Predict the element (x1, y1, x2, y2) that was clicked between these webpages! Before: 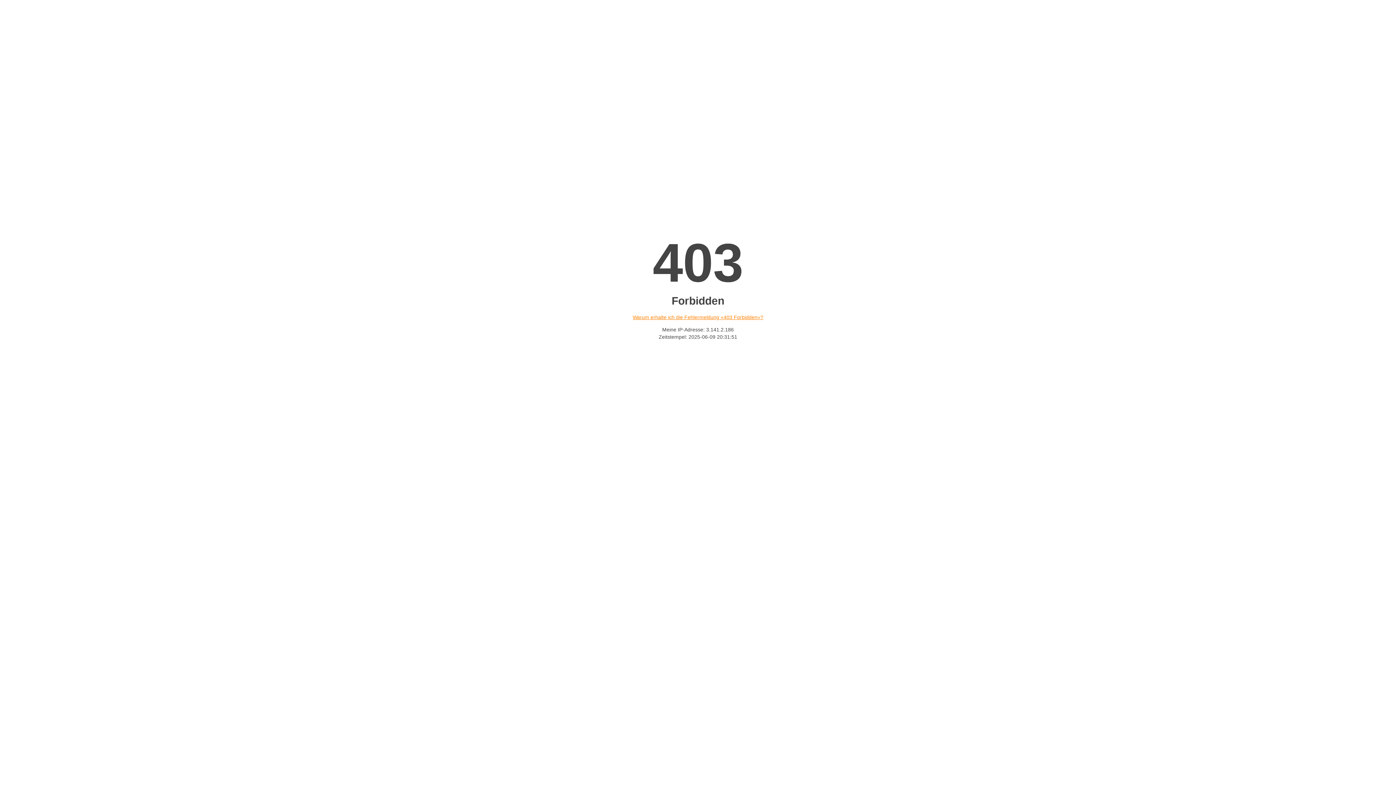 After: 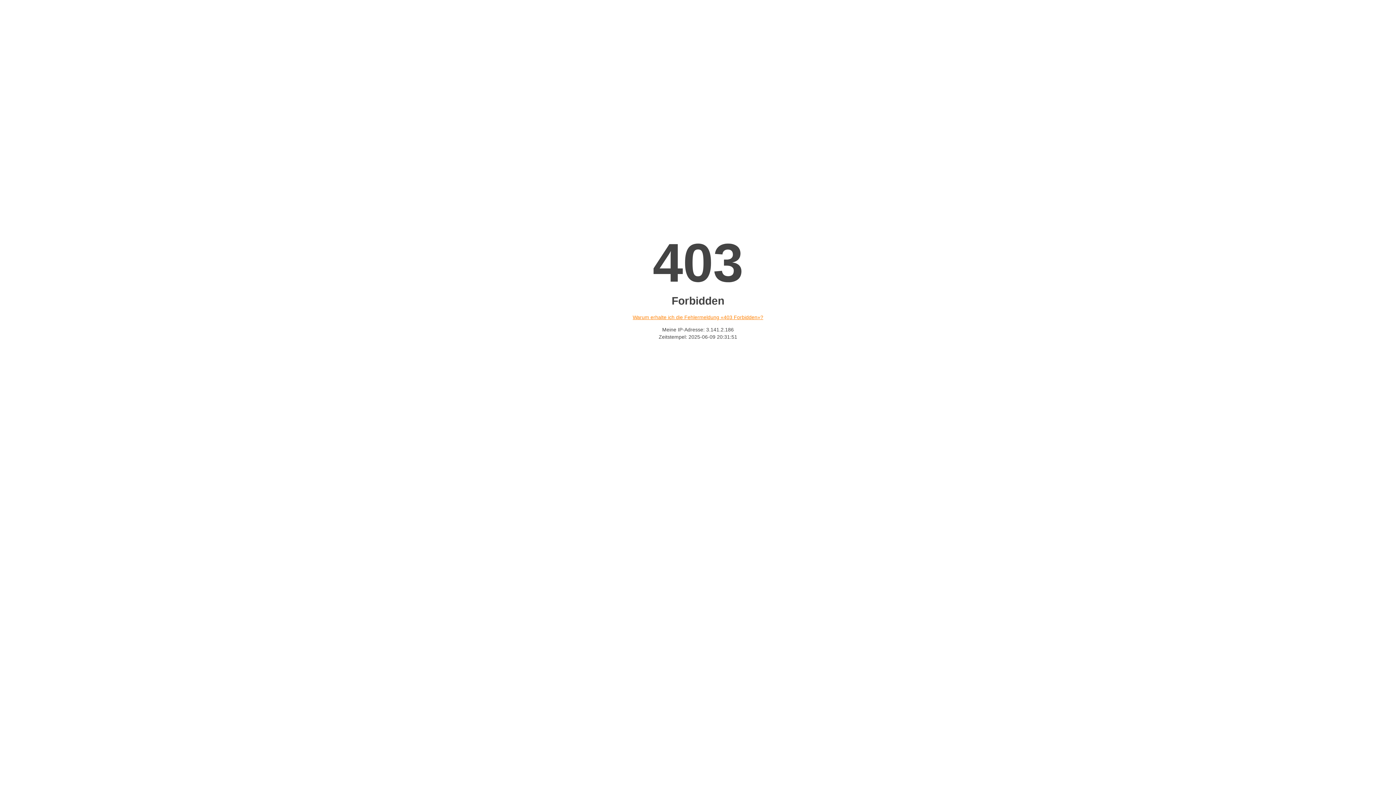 Action: bbox: (632, 314, 763, 320) label: Warum erhalte ich die Fehlermeldung «403 Forbidden»?